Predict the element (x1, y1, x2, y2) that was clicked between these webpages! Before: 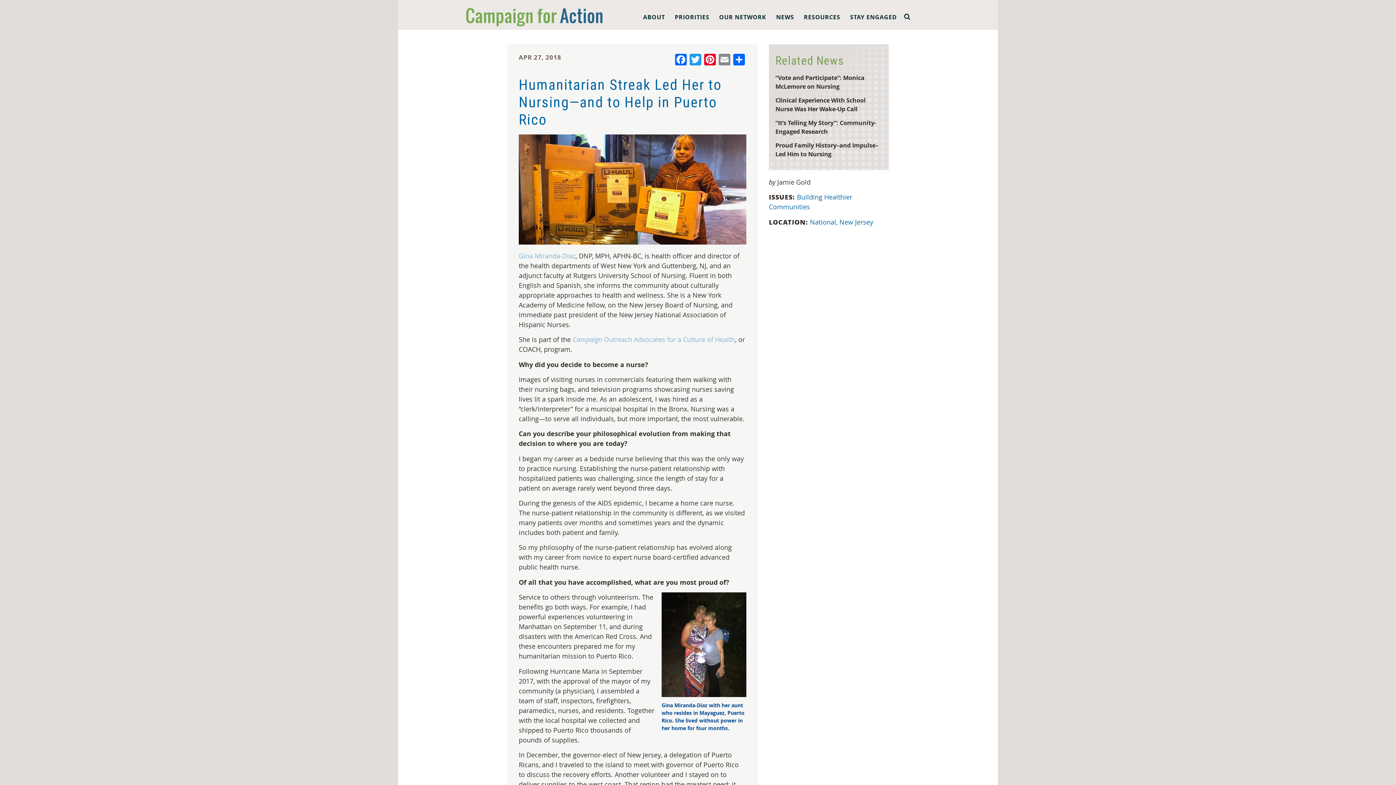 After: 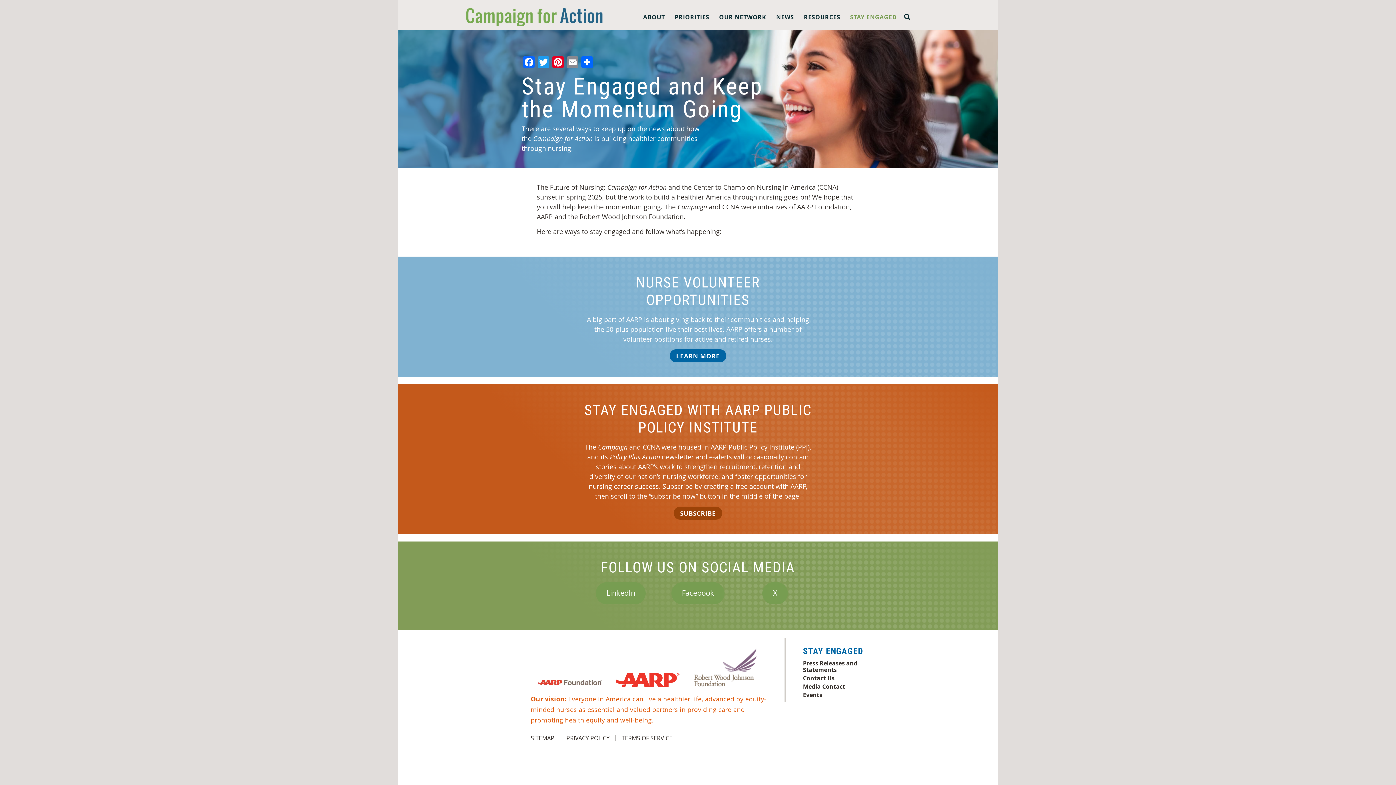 Action: bbox: (849, 6, 897, 29) label: STAY ENGAGED